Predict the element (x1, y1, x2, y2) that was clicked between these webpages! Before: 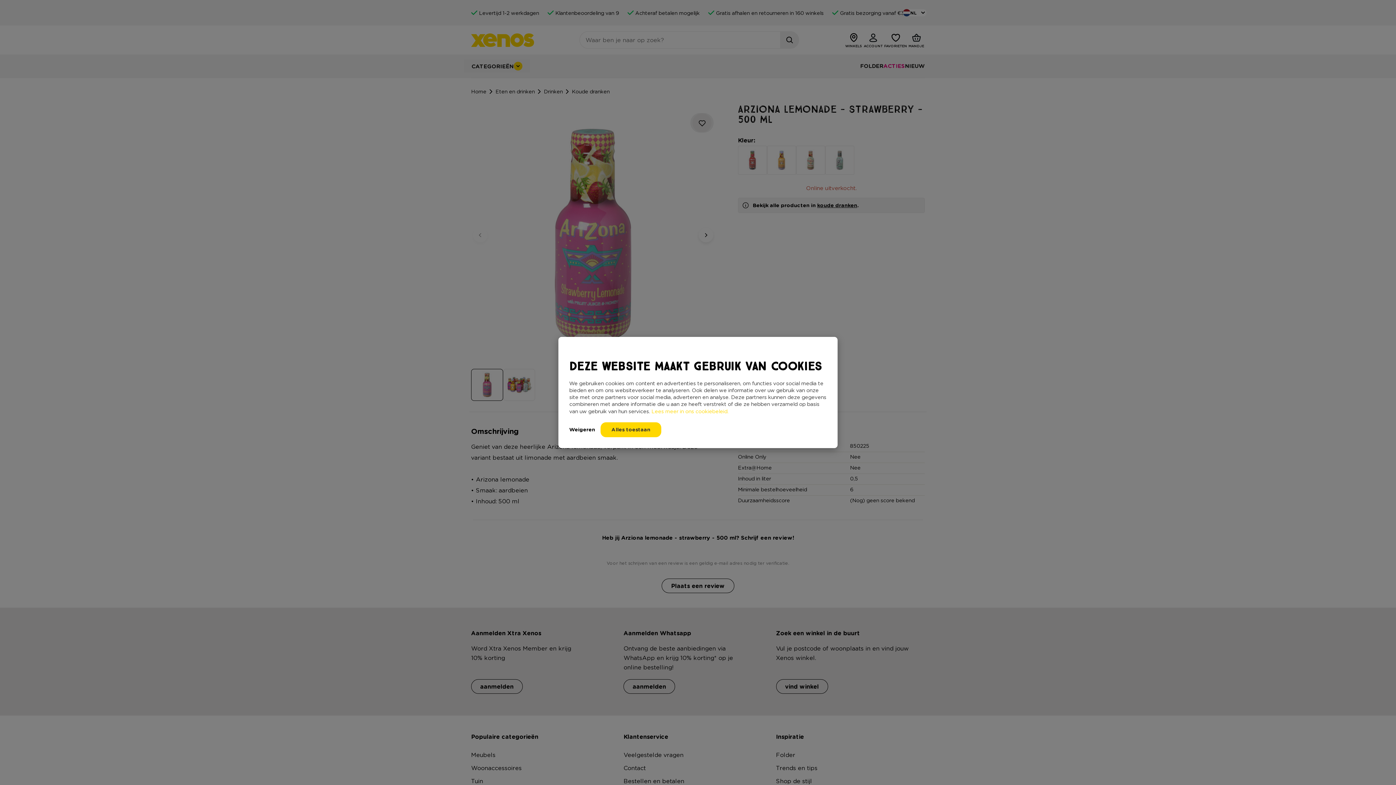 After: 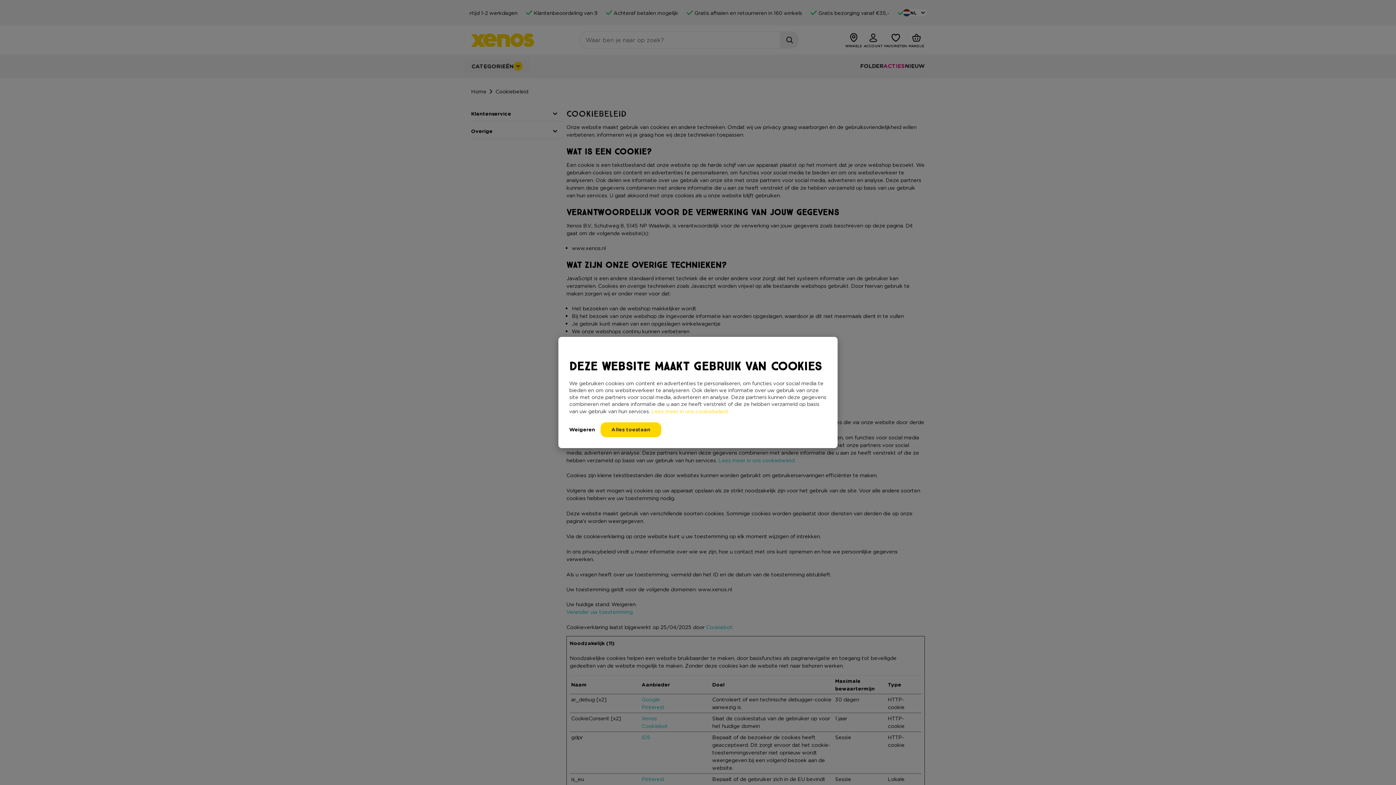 Action: label: Lees meer in ons cookiebeleid. bbox: (651, 408, 728, 414)